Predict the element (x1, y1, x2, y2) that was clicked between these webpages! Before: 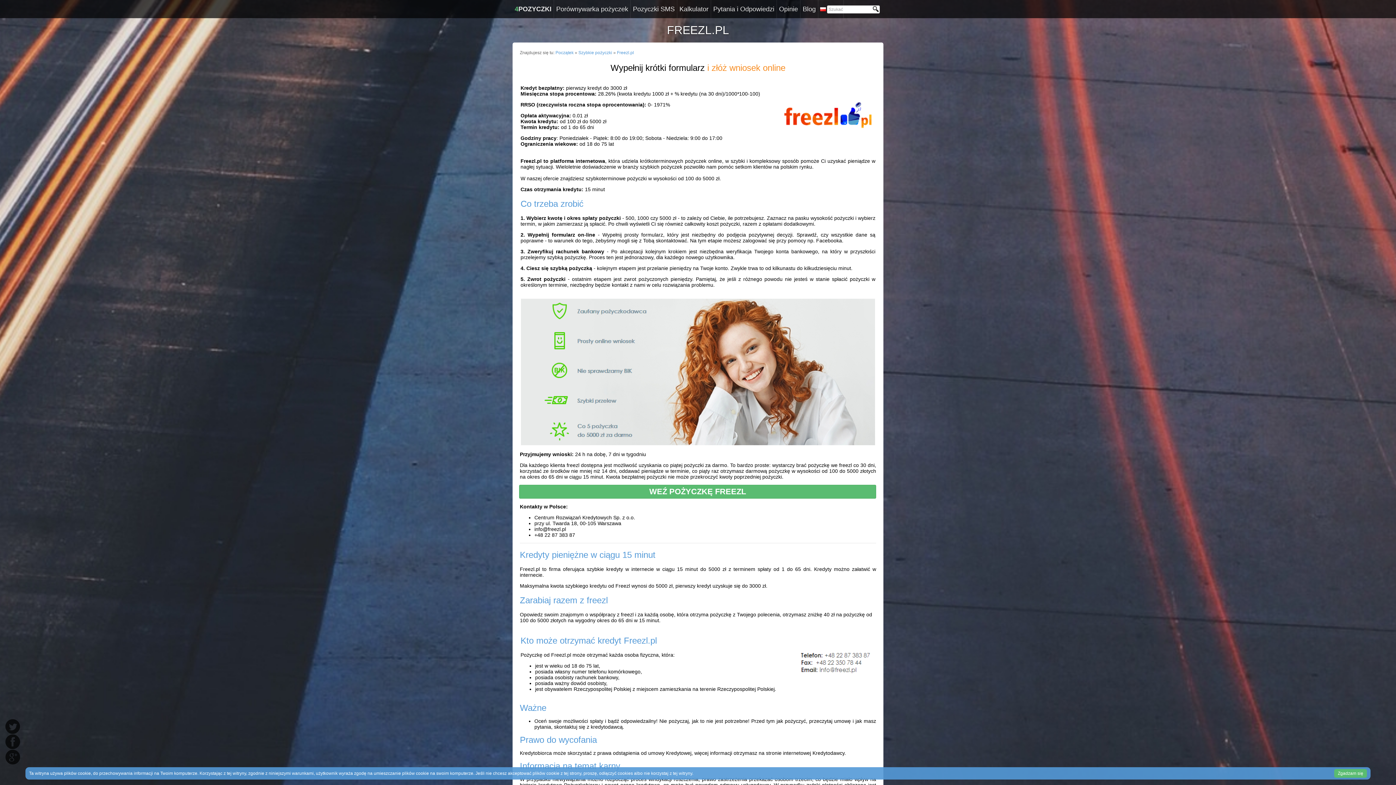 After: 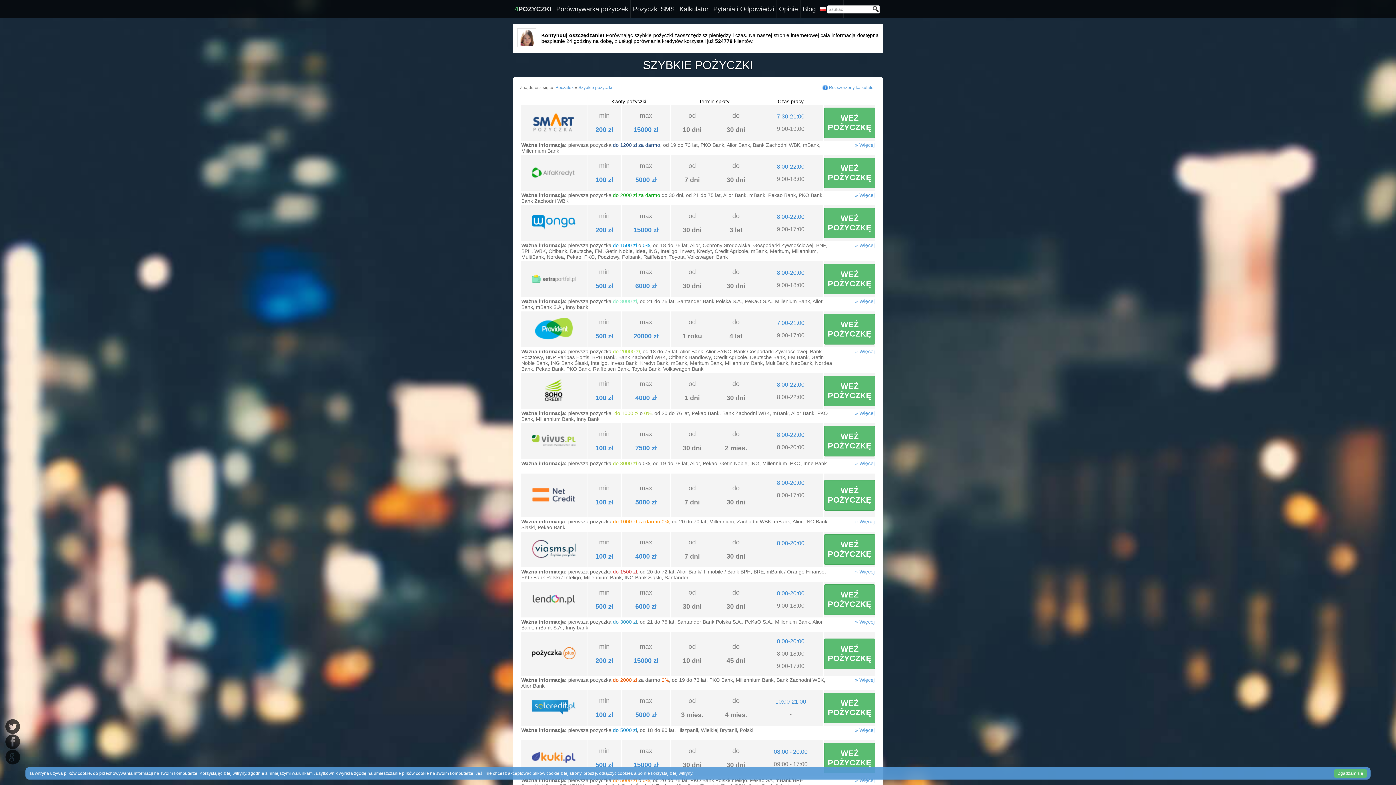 Action: label: Szybkie pożyczki bbox: (578, 50, 612, 55)